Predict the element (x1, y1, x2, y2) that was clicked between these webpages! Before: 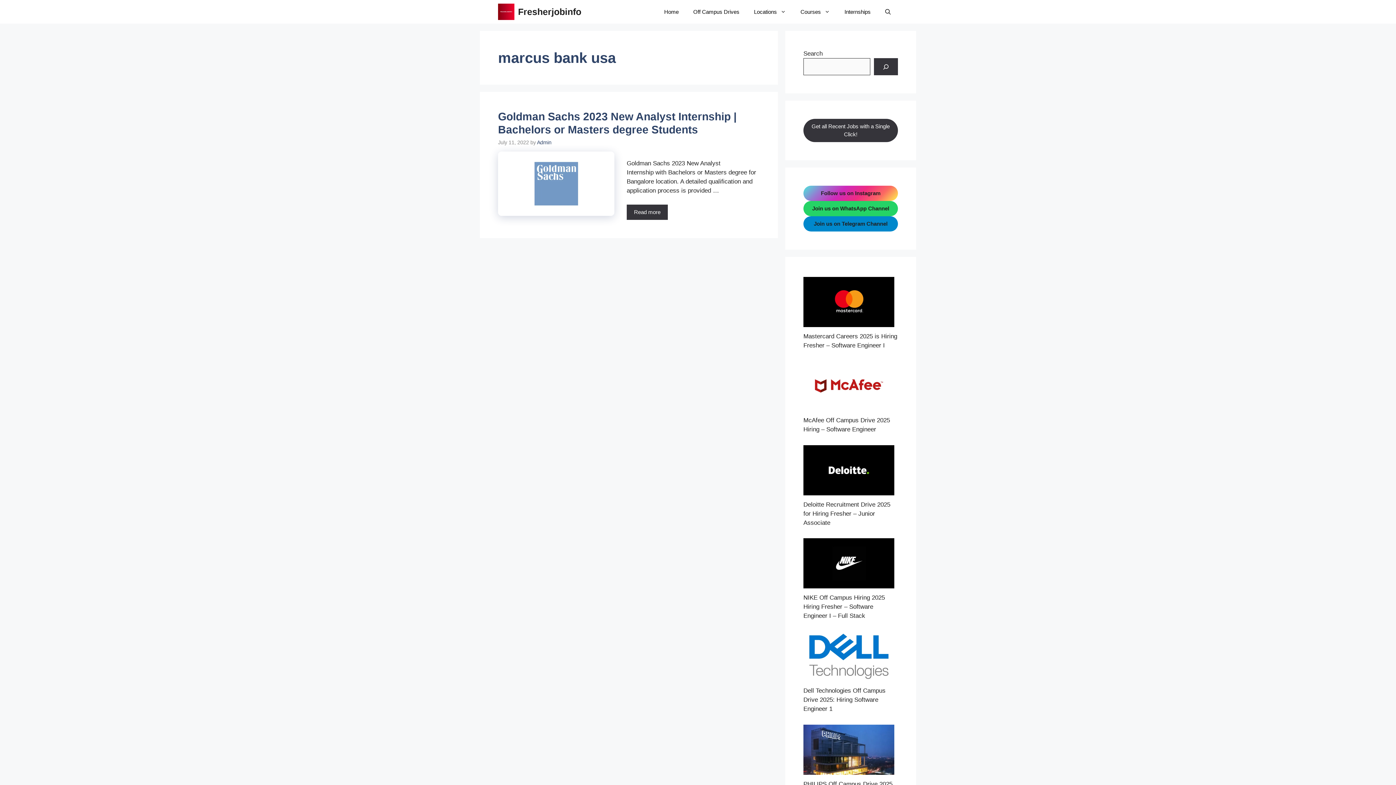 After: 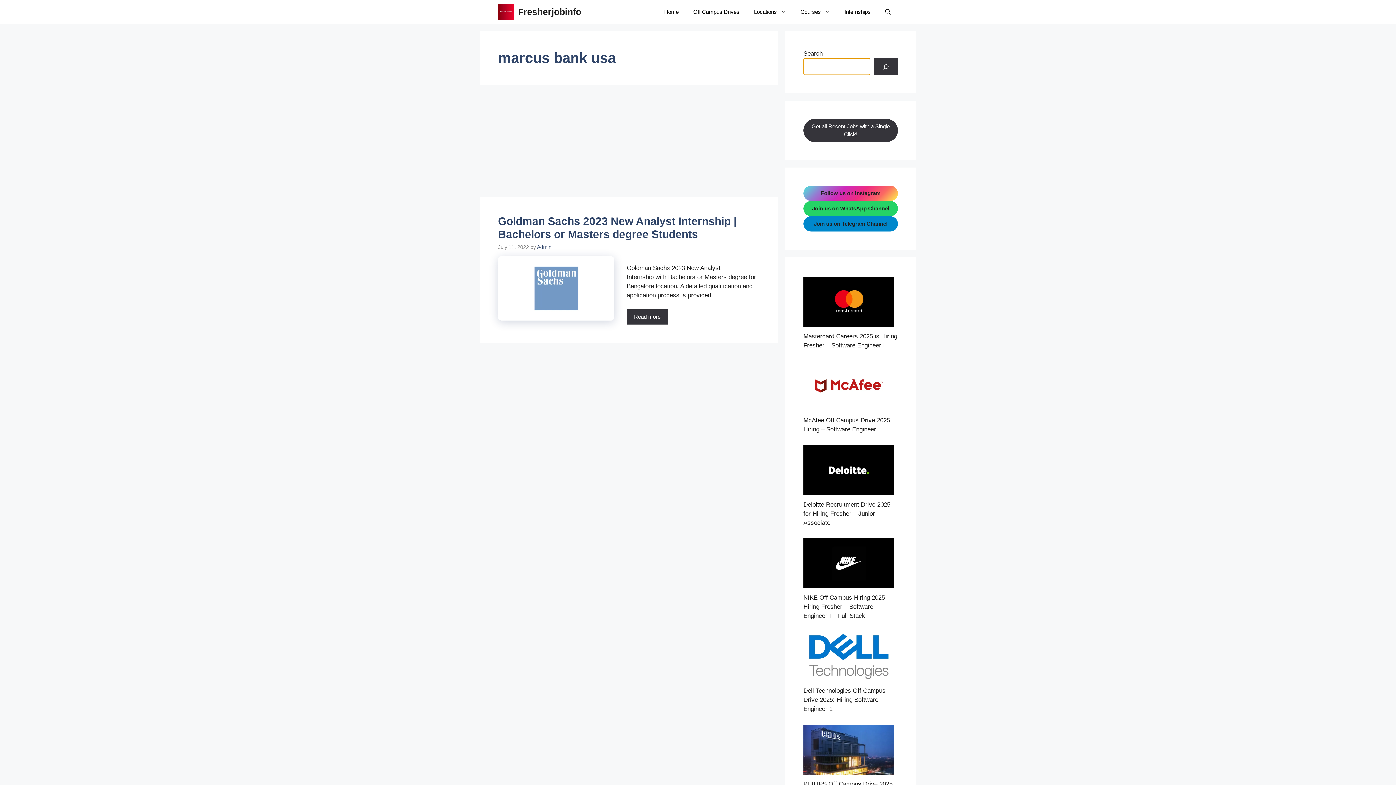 Action: bbox: (874, 58, 898, 75) label: Search